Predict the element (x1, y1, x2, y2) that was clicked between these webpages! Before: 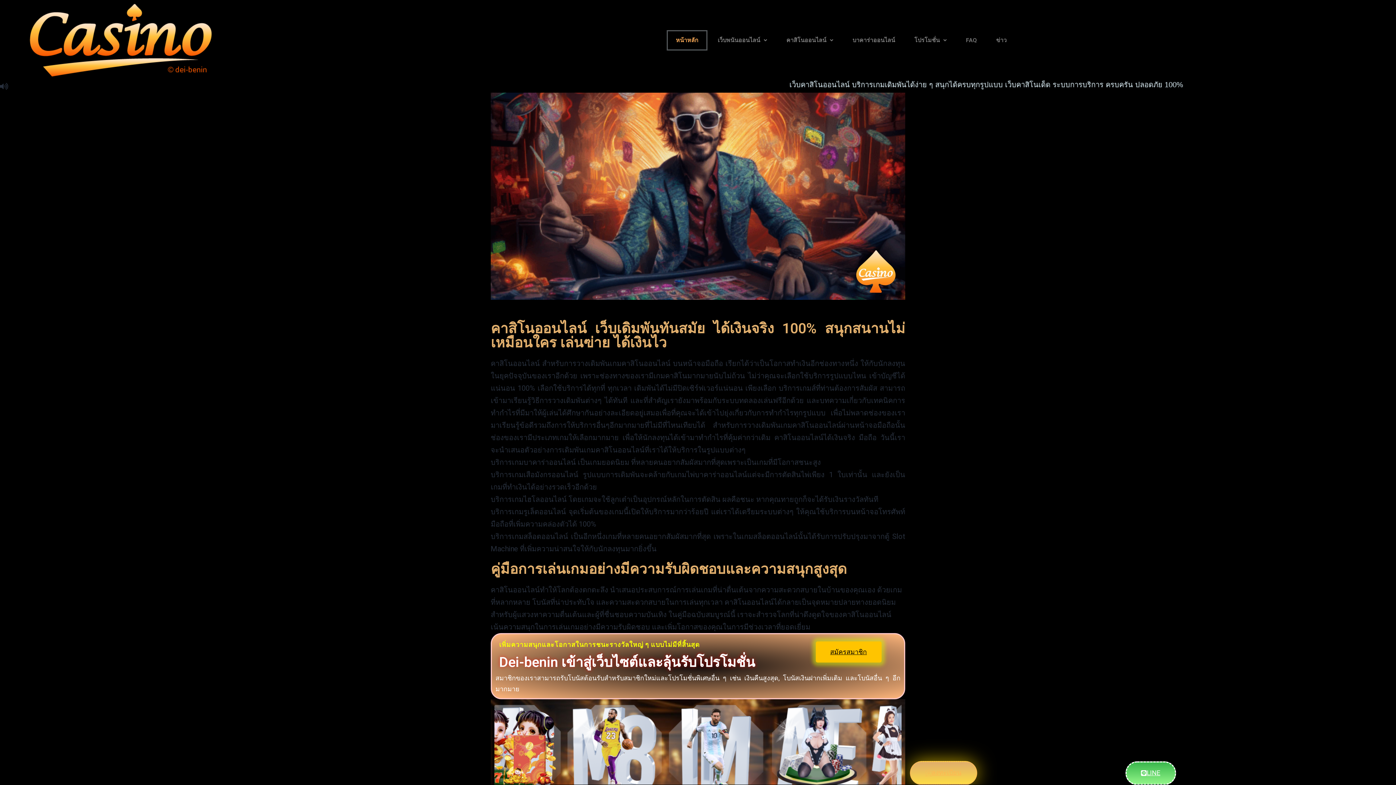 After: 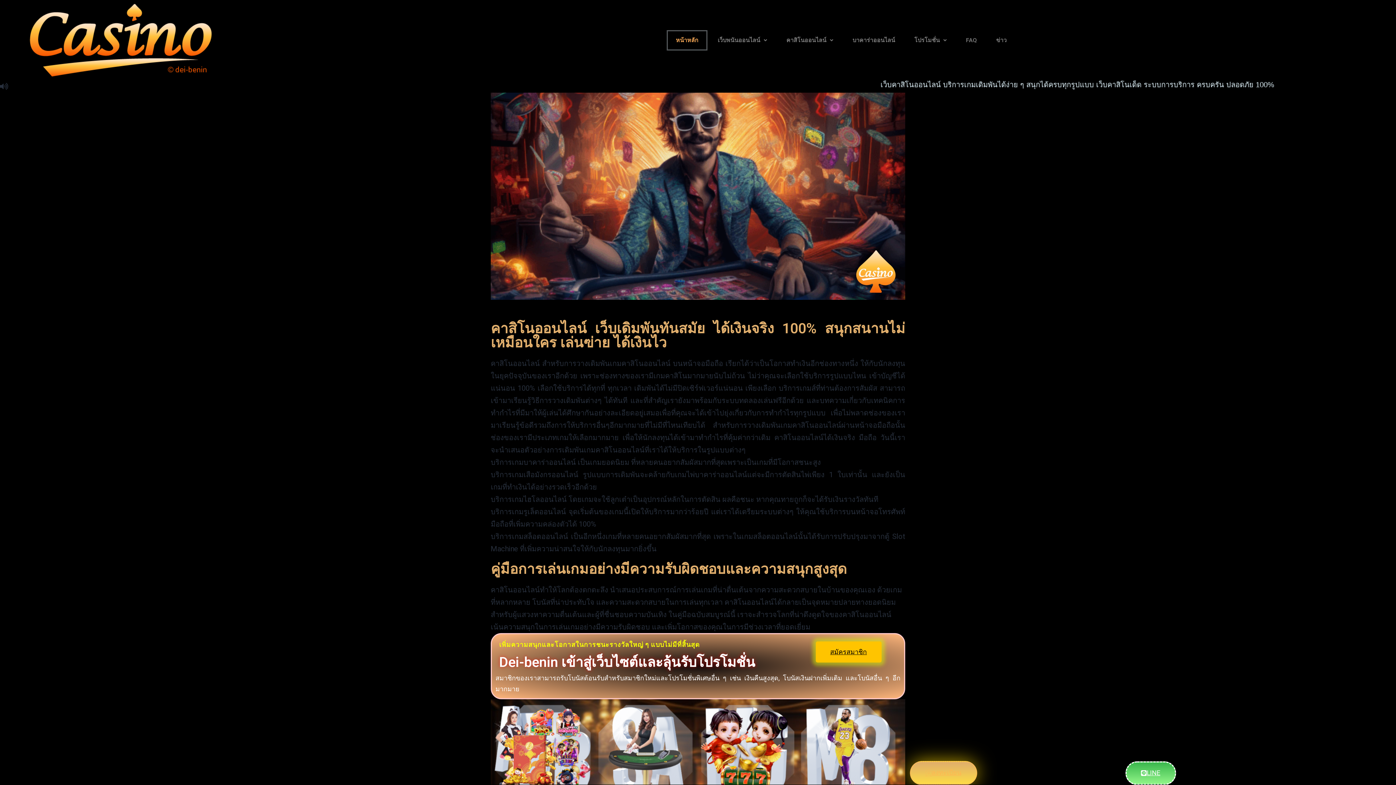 Action: bbox: (0, 0, 295, 80)